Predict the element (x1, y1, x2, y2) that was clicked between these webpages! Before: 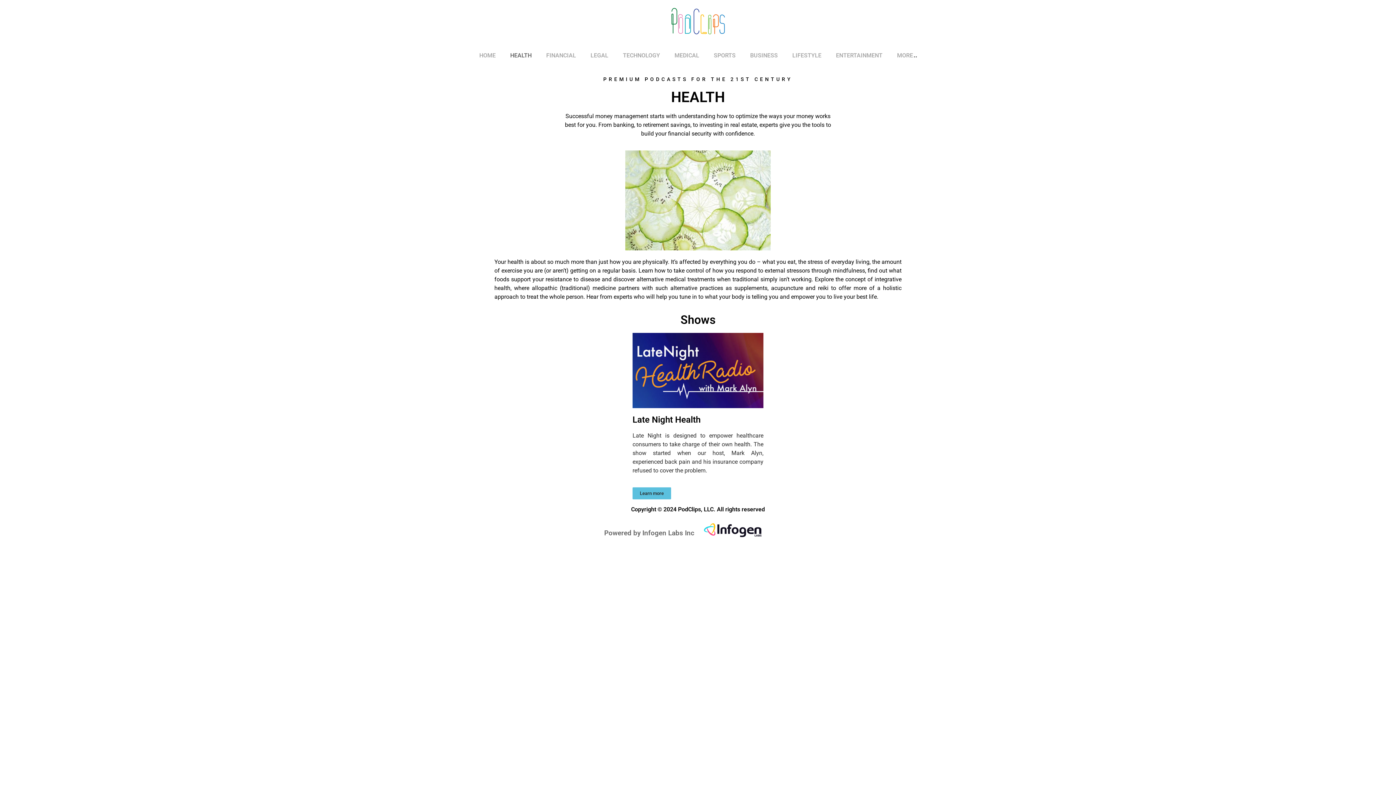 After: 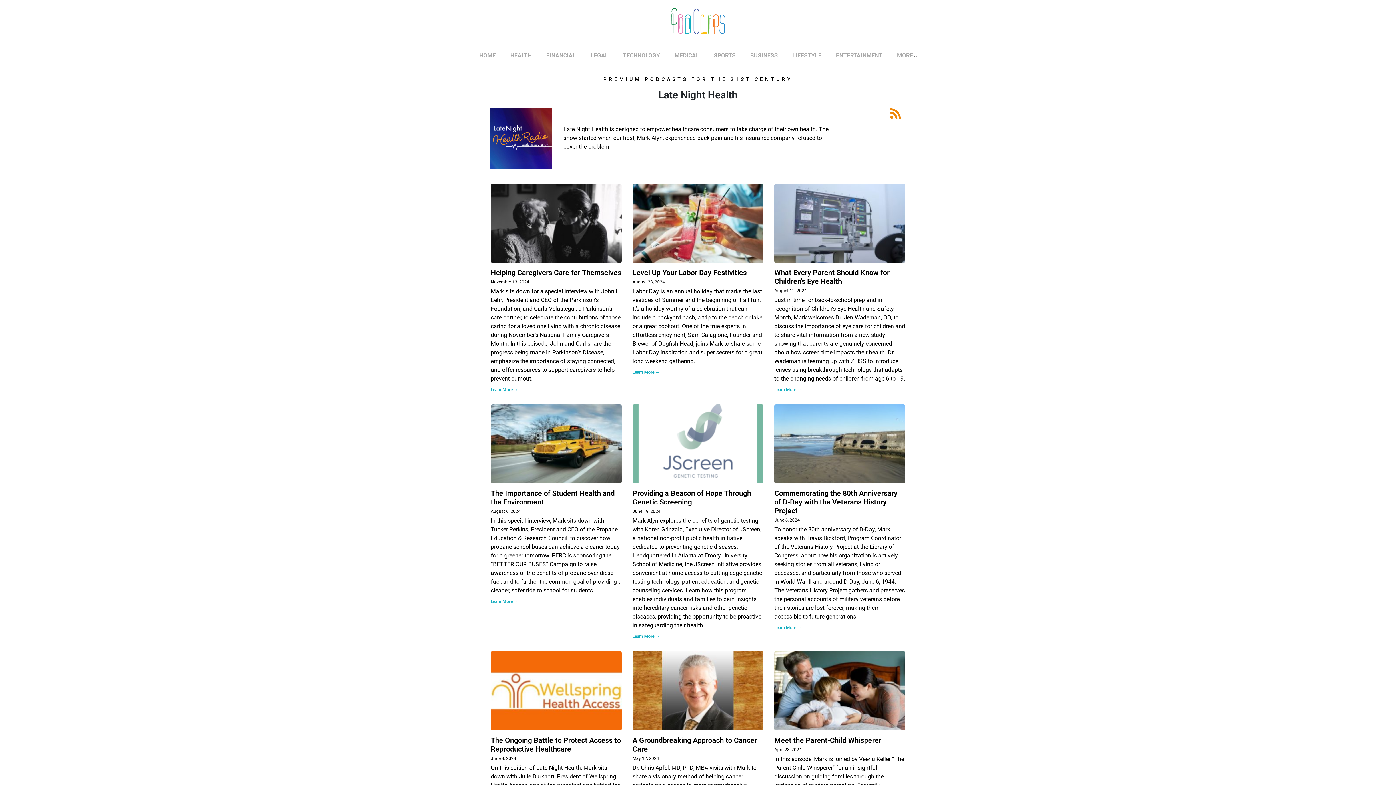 Action: label: Late Night is designed to empower healthcare consumers to take charge of their own health. The show started when our host, Mark Alyn, experienced back pain and his insurance company refused to cover the problem.  bbox: (632, 432, 763, 474)